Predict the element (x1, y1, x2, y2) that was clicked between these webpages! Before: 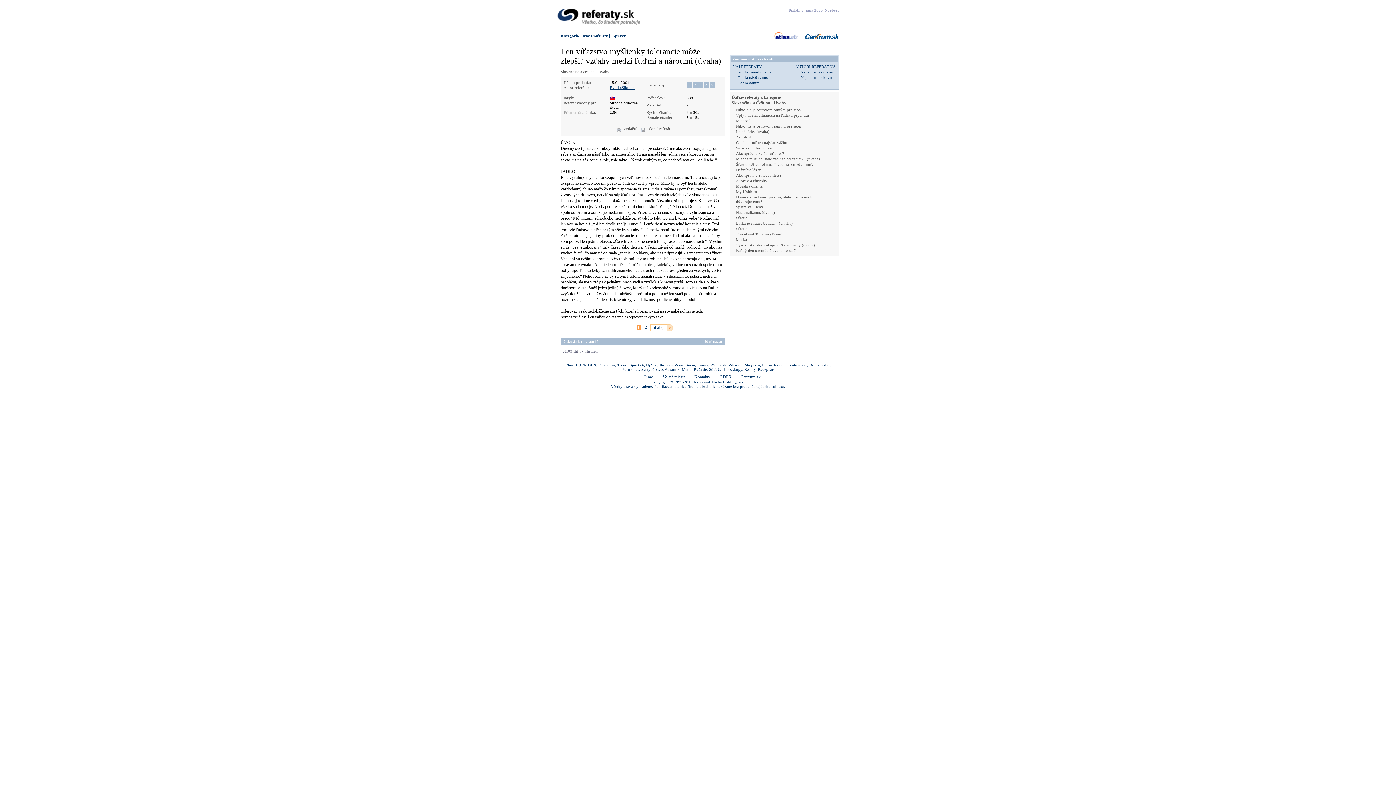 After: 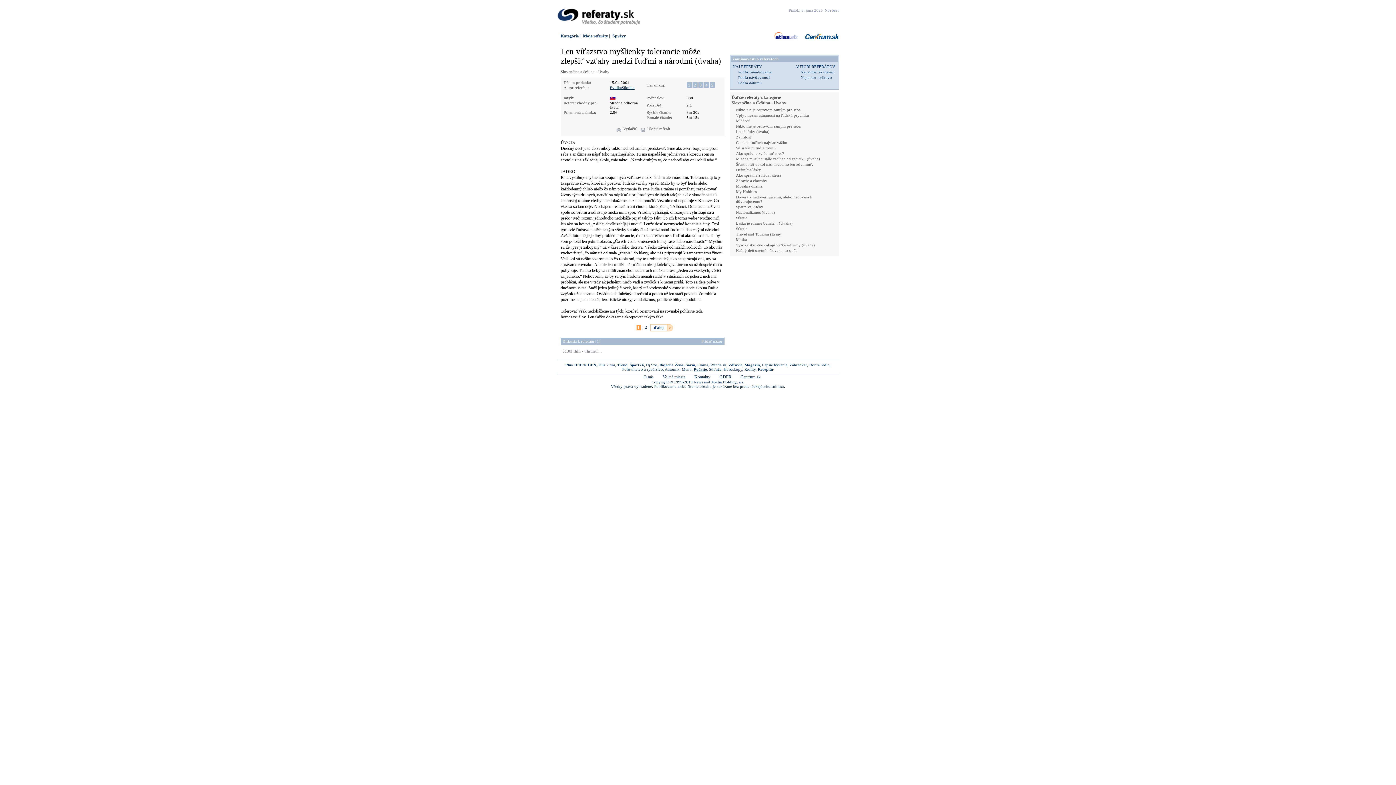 Action: label: Počasie bbox: (694, 367, 707, 371)